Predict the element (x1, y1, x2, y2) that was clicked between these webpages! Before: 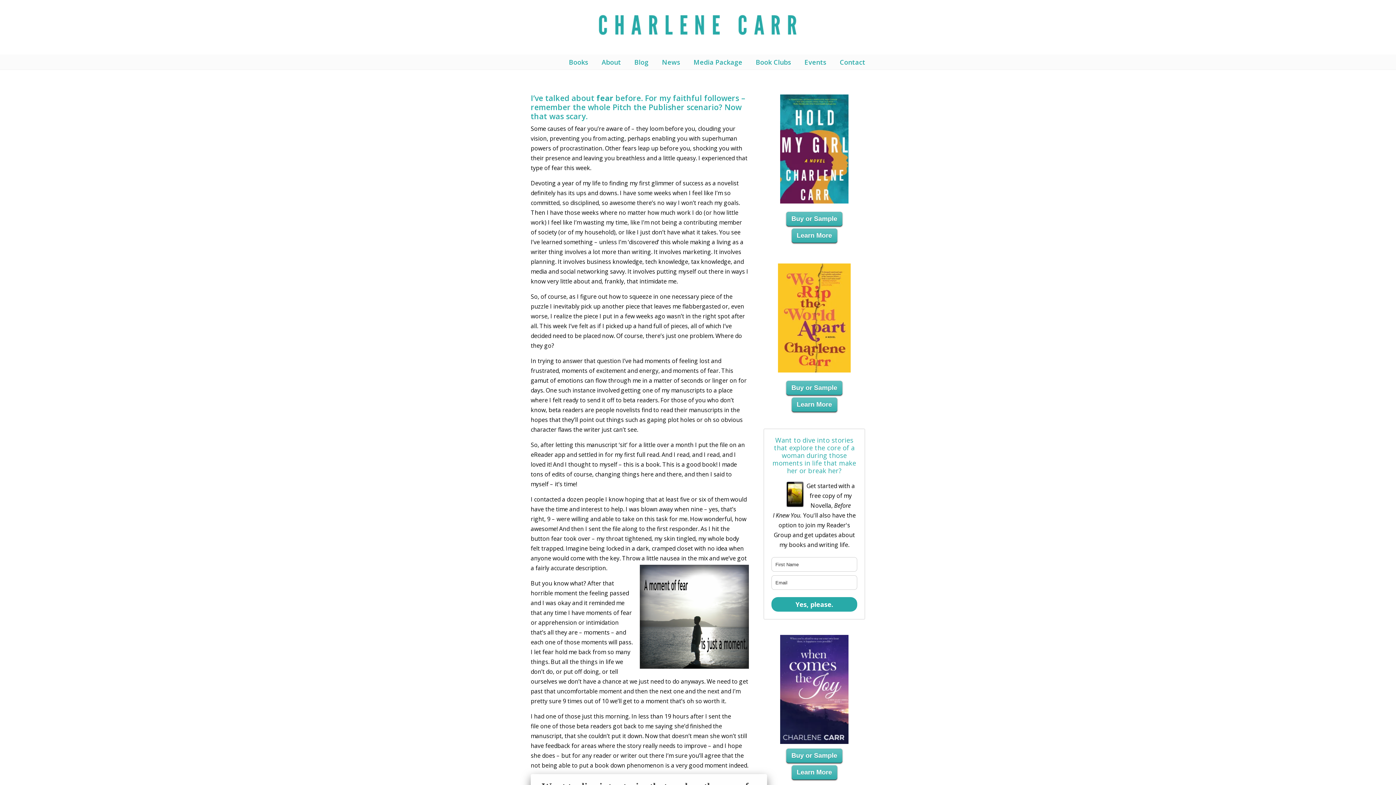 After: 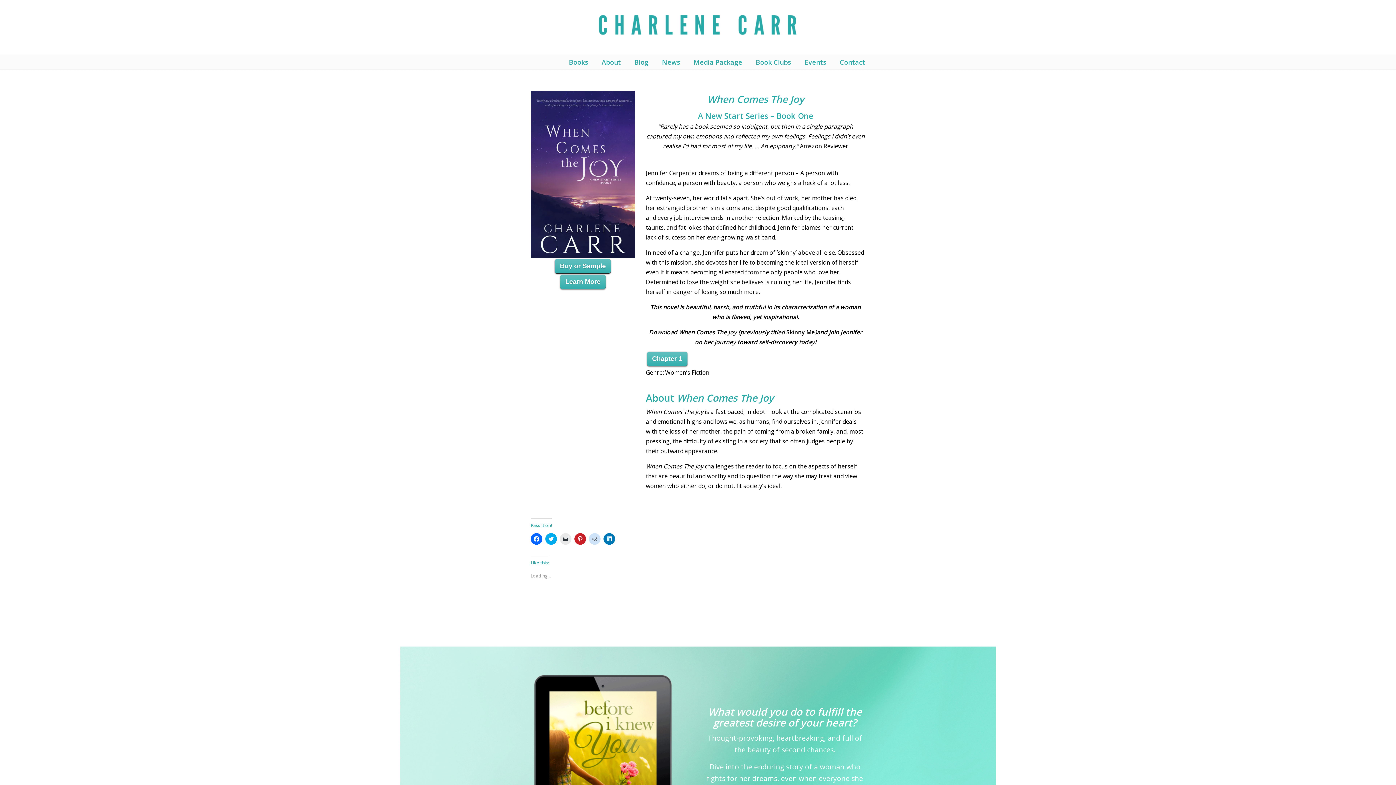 Action: bbox: (763, 635, 865, 744)